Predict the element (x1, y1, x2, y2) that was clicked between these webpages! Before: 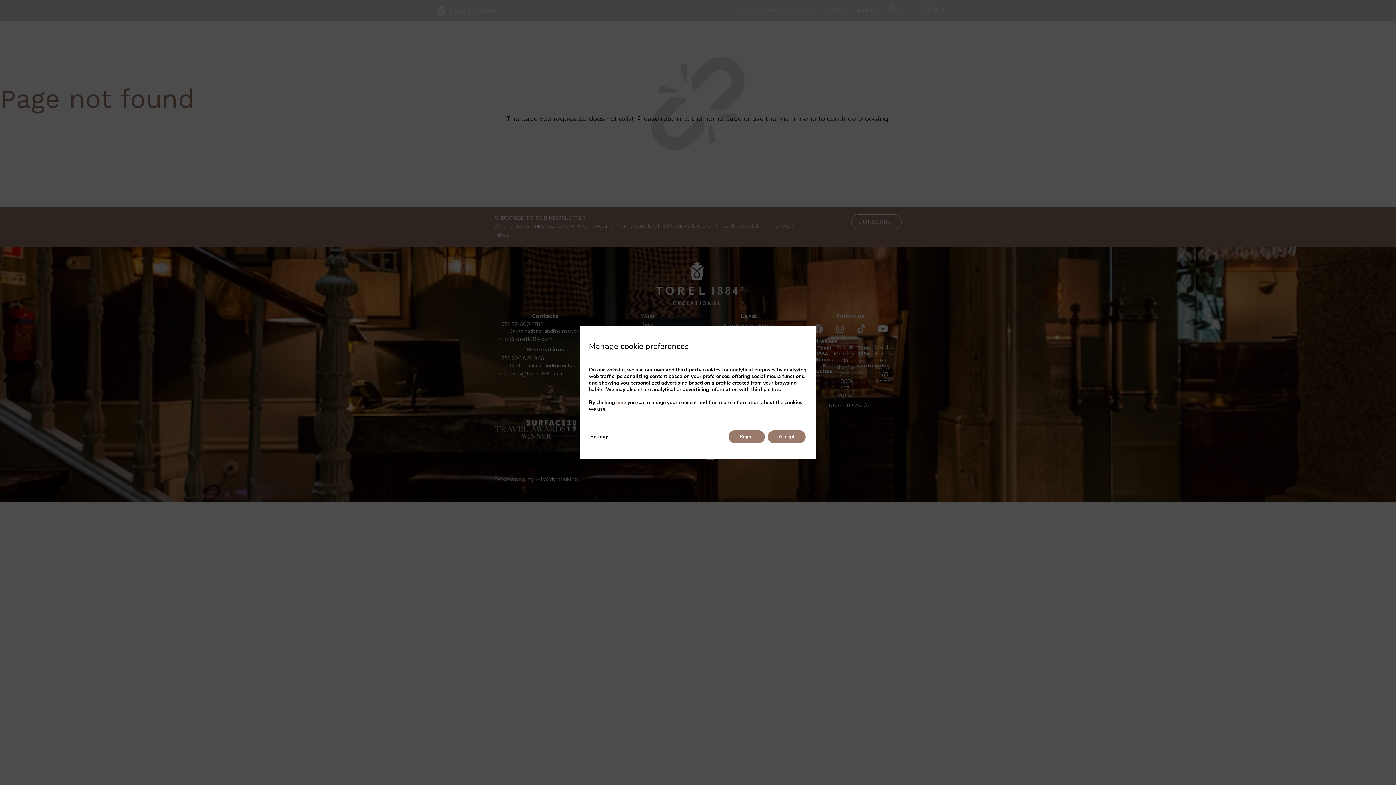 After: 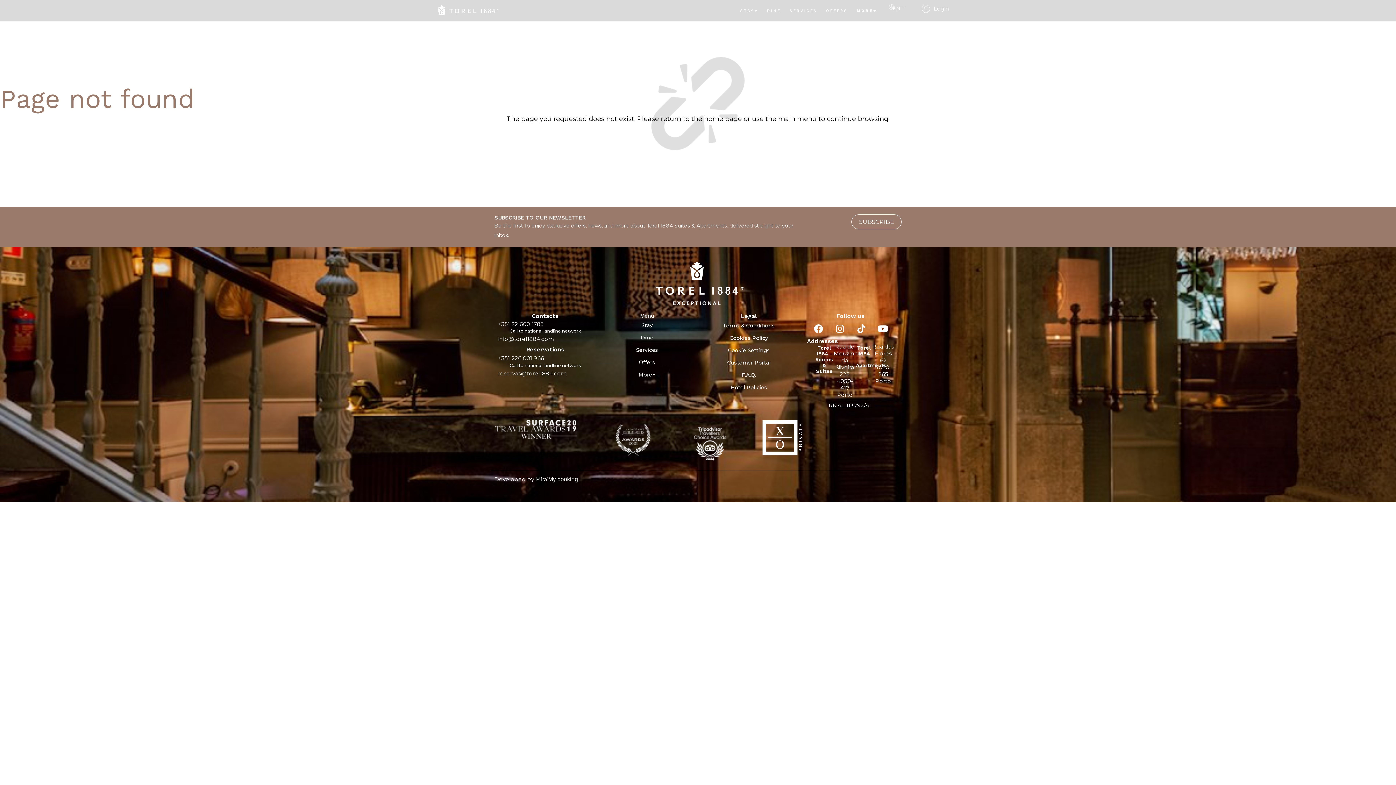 Action: bbox: (728, 430, 765, 443) label: Reject